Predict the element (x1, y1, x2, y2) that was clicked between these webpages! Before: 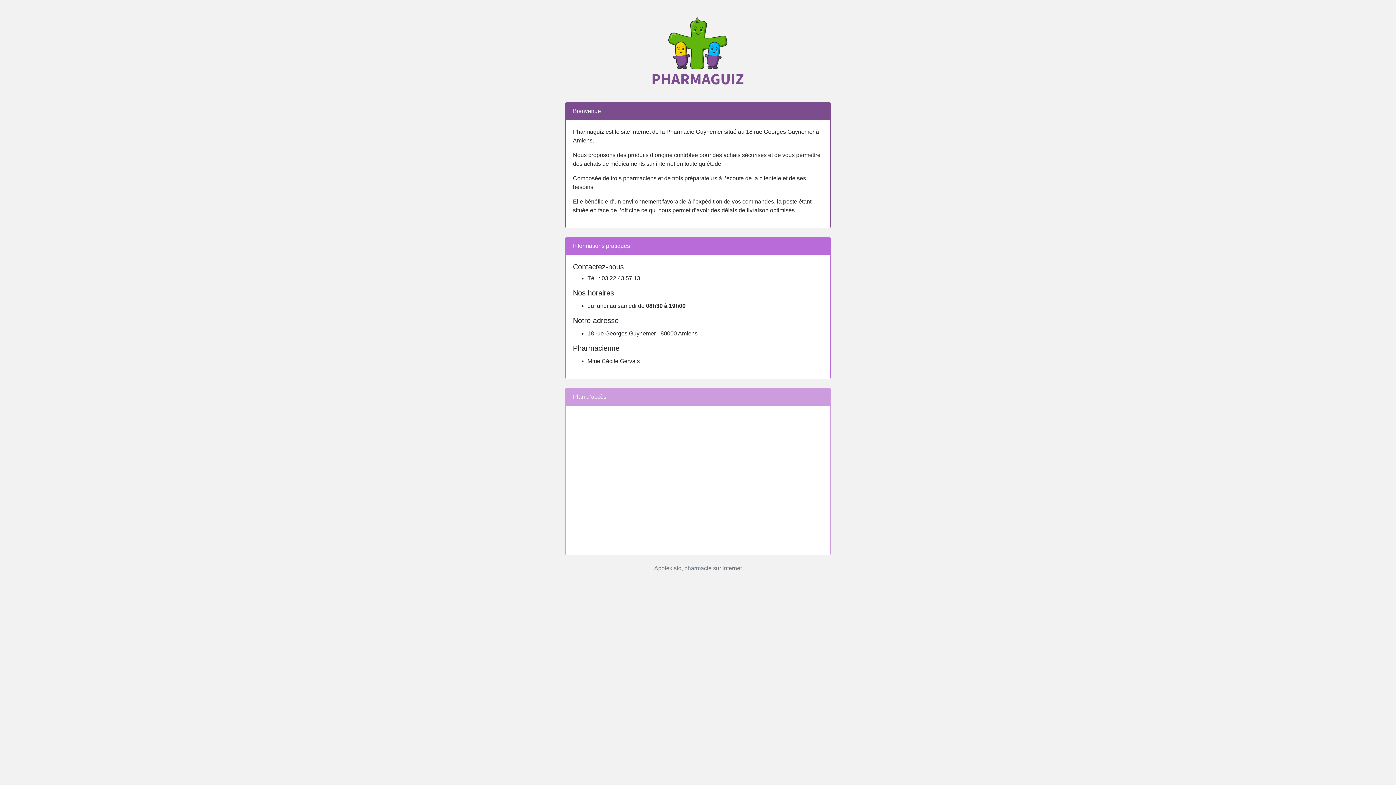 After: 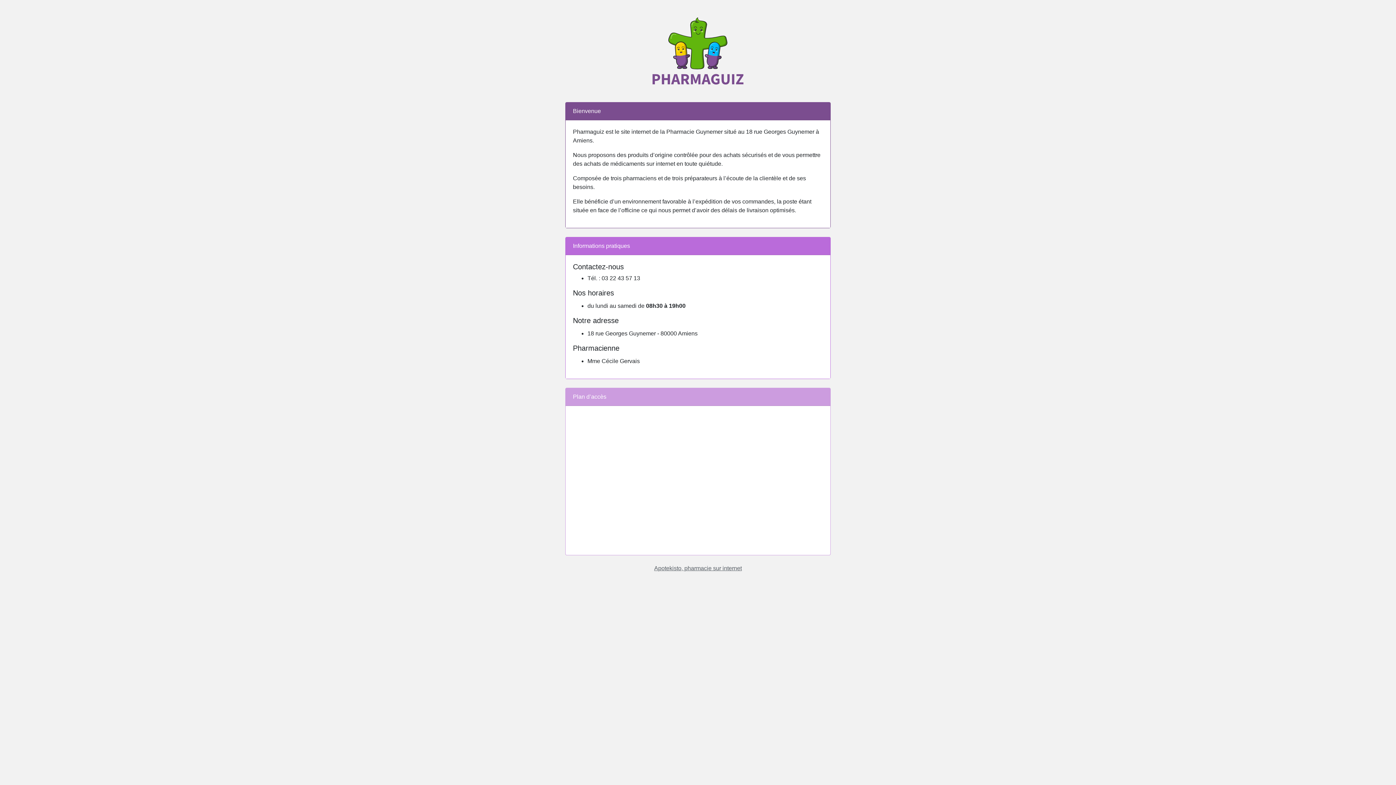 Action: bbox: (654, 565, 742, 571) label: Apotekisto, pharmacie sur internet